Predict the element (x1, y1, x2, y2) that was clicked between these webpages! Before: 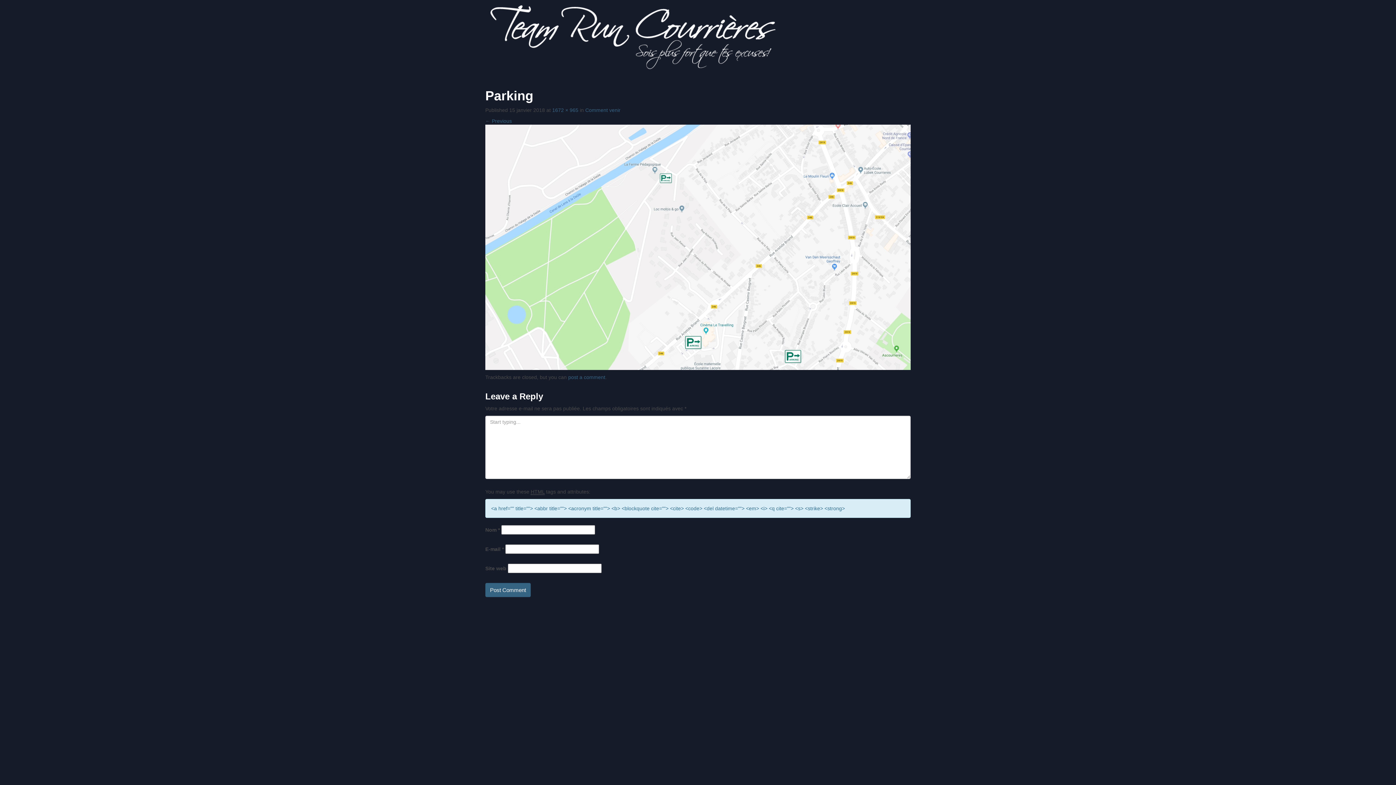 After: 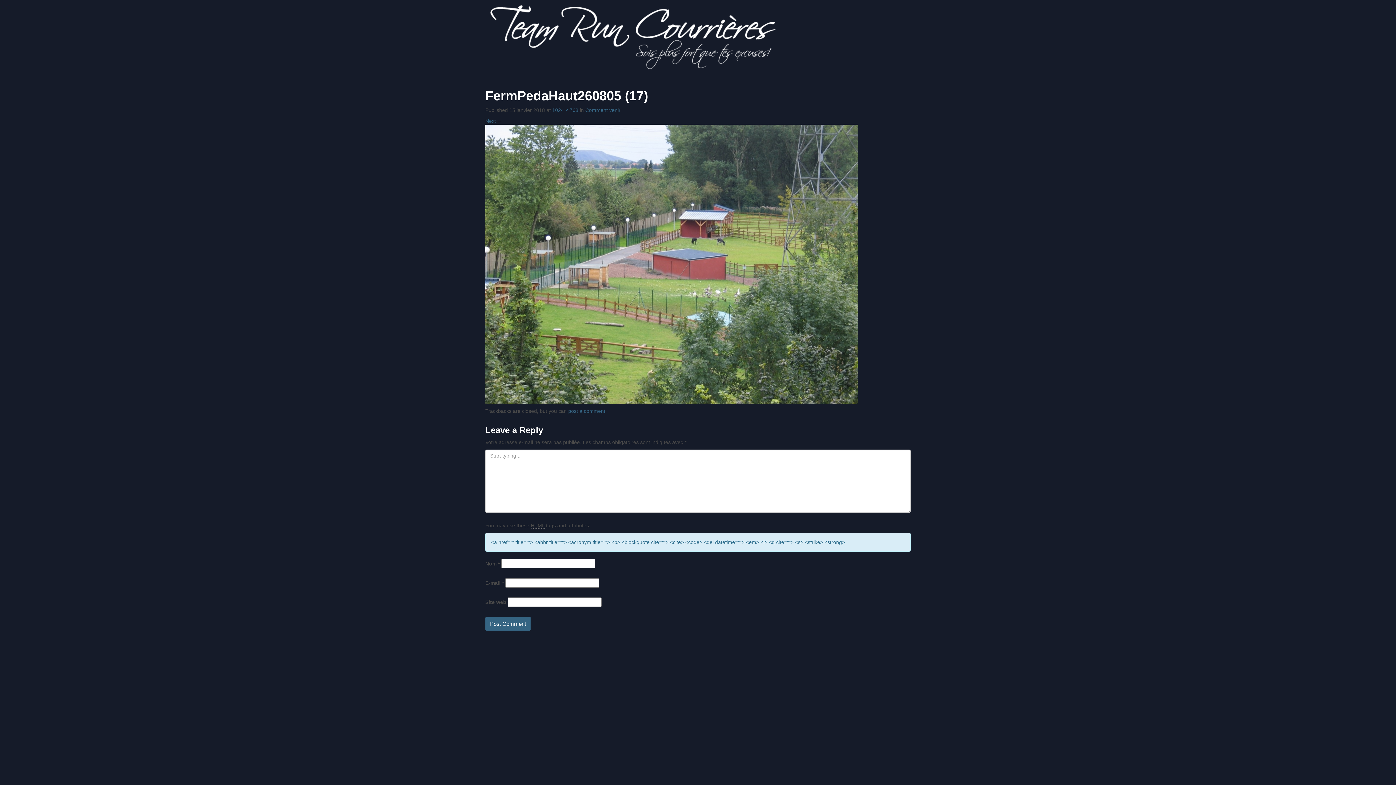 Action: bbox: (485, 244, 910, 249)